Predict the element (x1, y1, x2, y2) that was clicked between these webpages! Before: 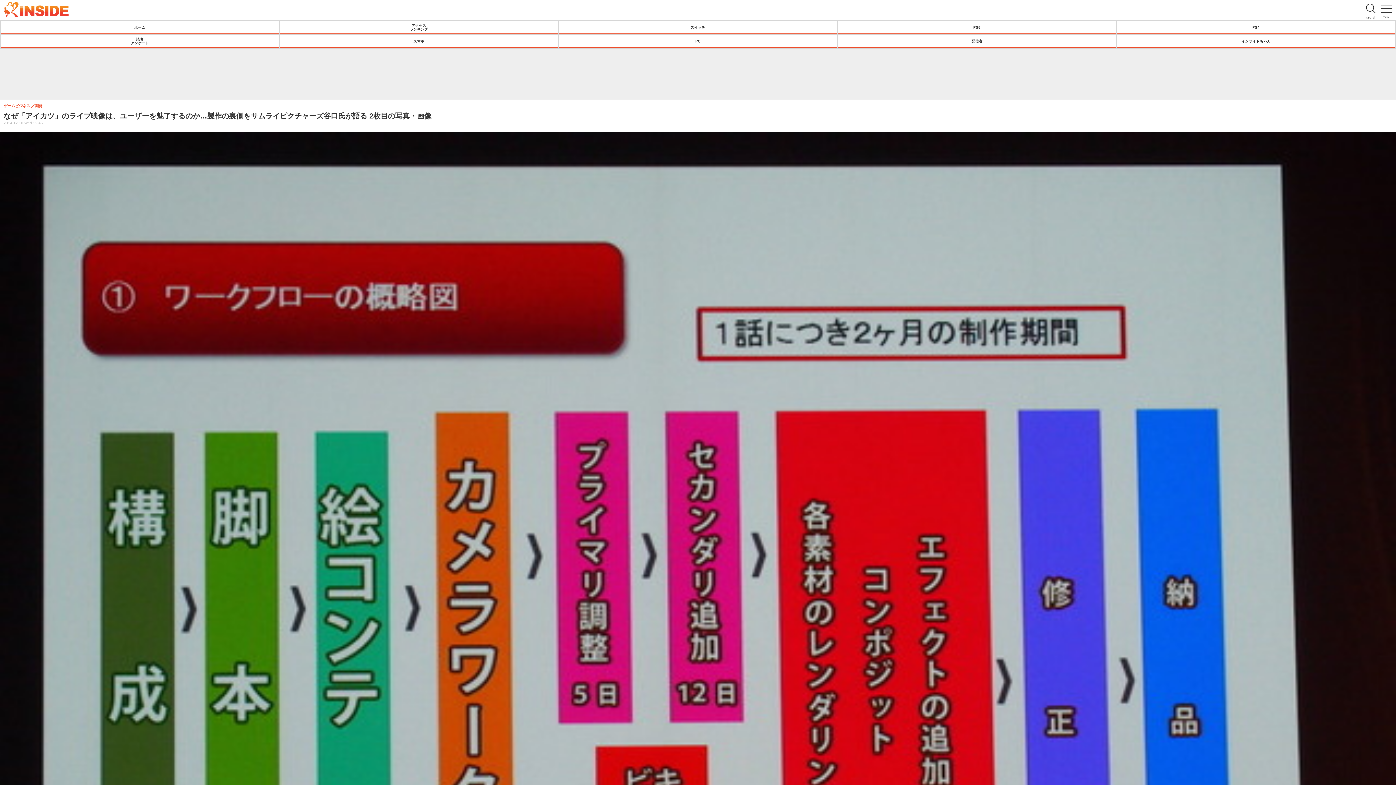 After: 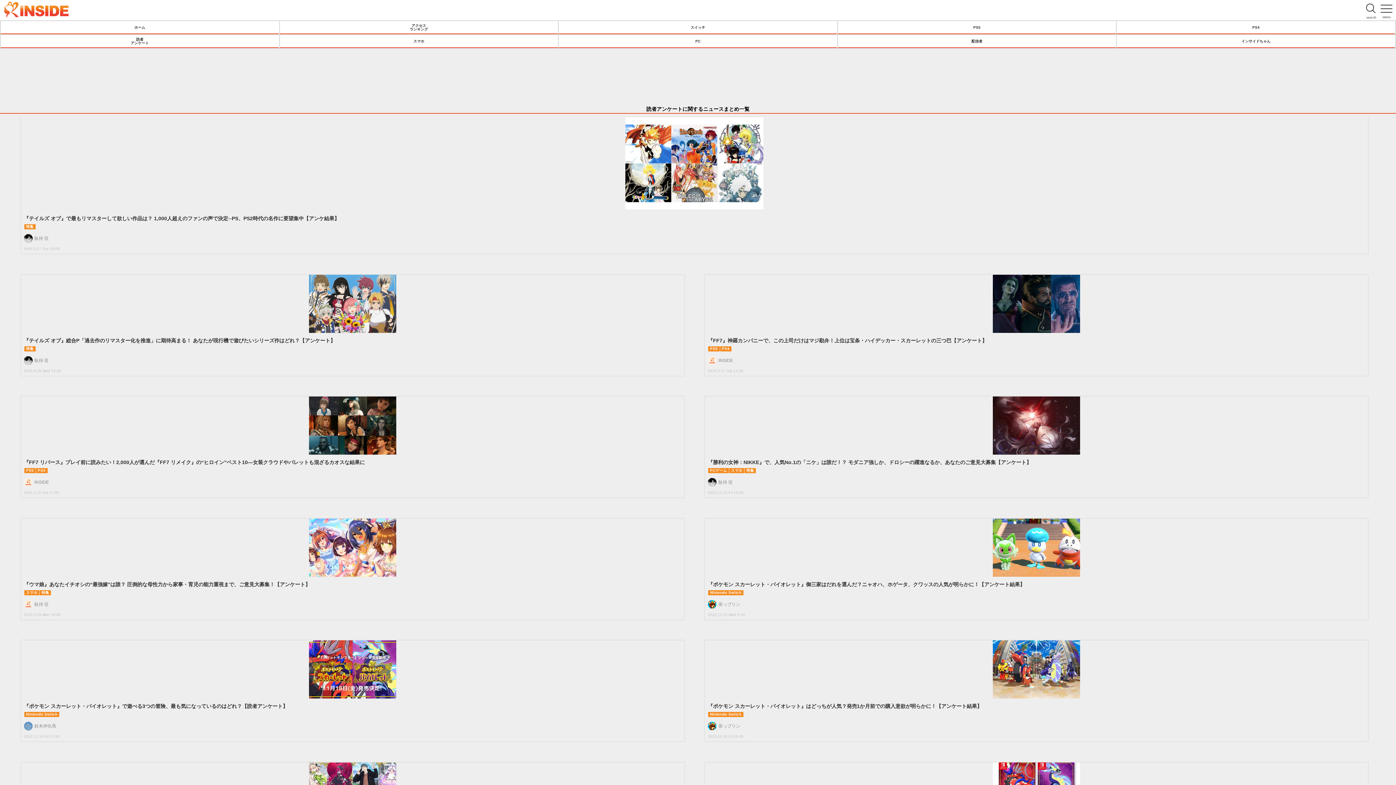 Action: label: 読者
アンケート bbox: (0, 34, 278, 48)